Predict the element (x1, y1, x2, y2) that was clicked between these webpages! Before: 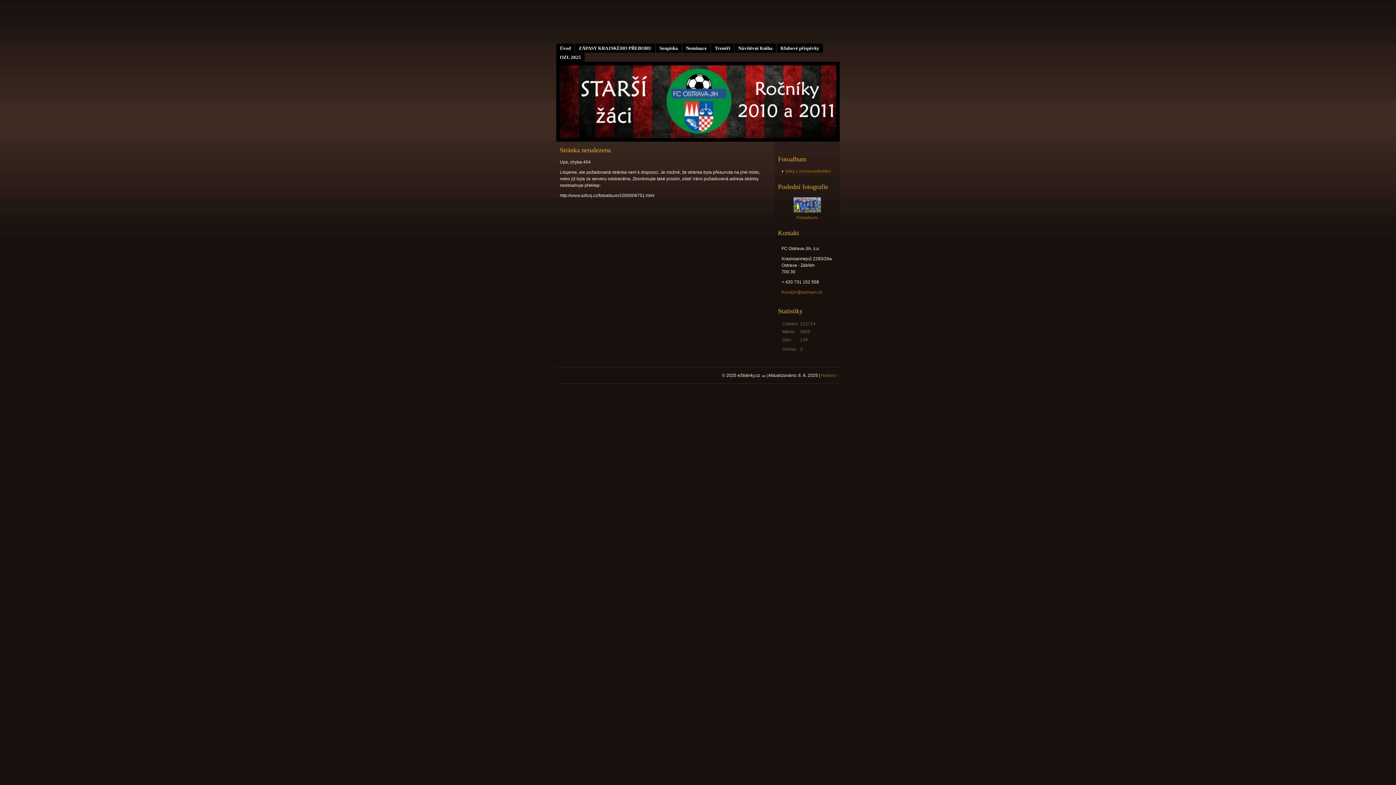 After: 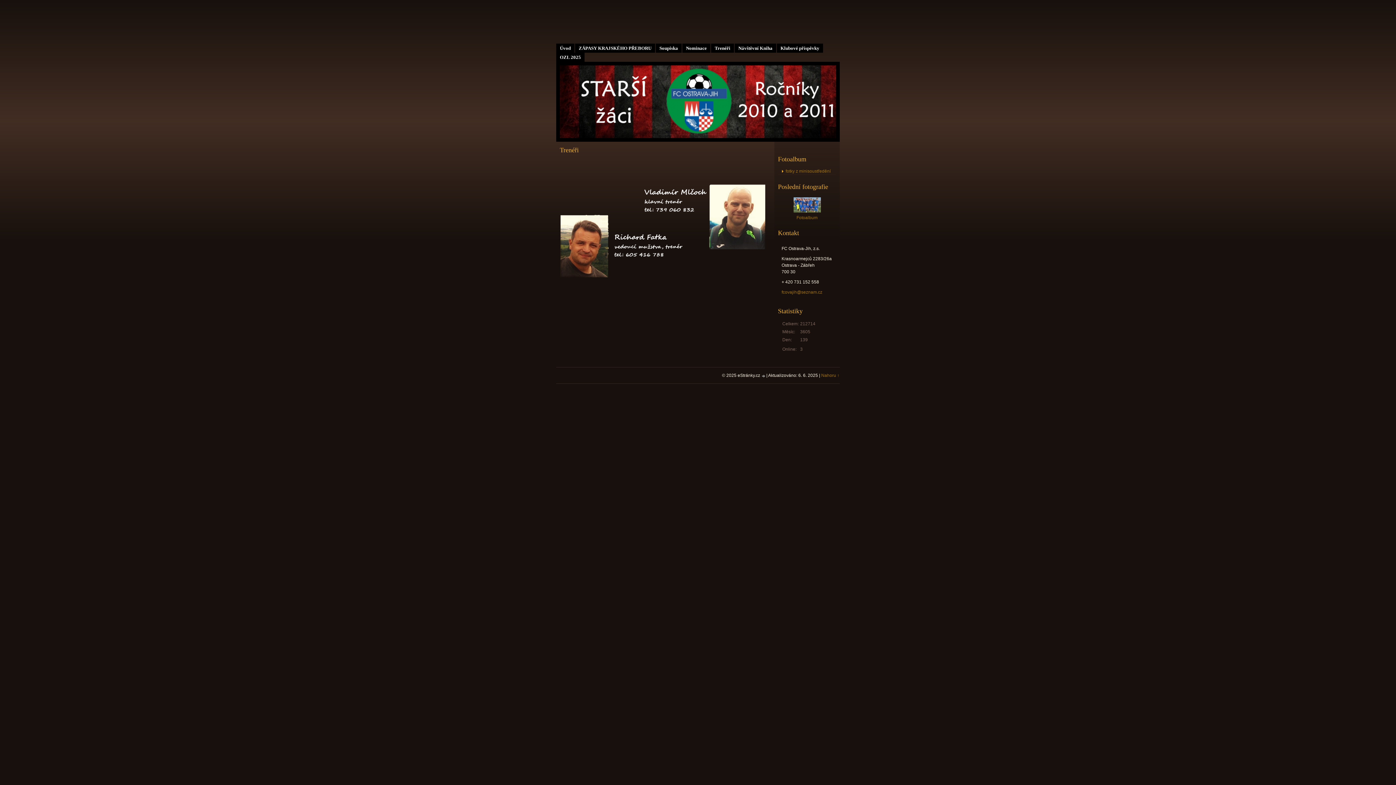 Action: label: Trenéři bbox: (711, 43, 734, 52)